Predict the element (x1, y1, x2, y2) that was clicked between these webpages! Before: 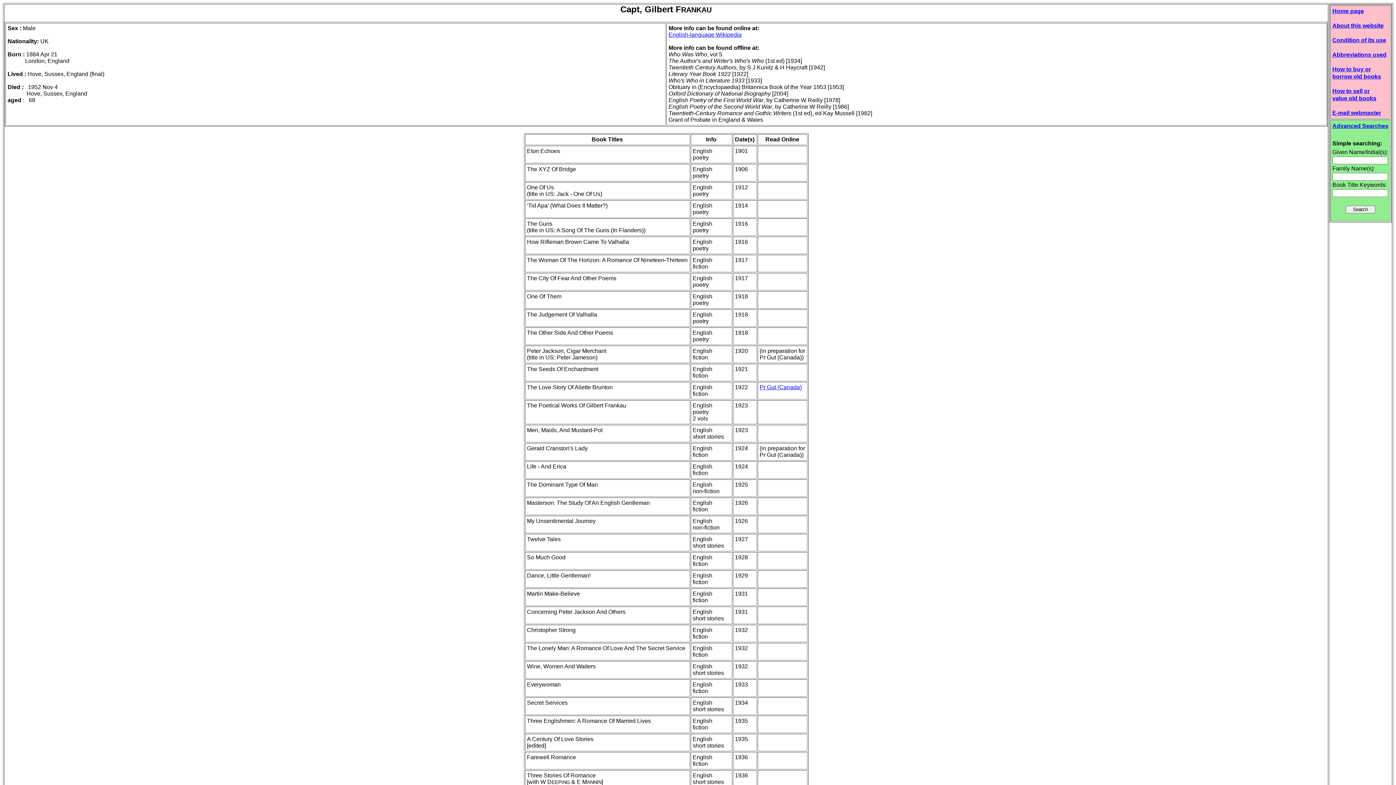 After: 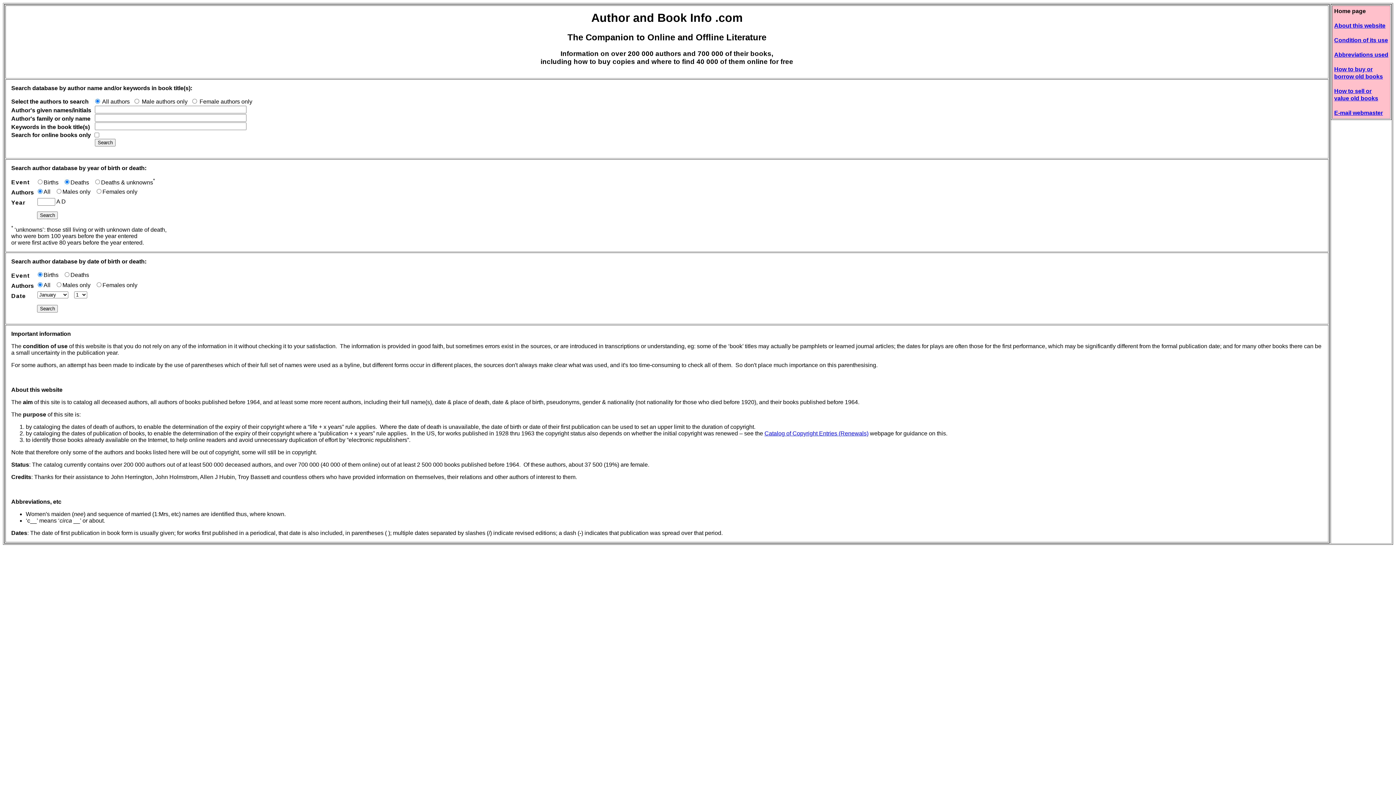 Action: bbox: (1332, 122, 1388, 129) label: Advanced Searches